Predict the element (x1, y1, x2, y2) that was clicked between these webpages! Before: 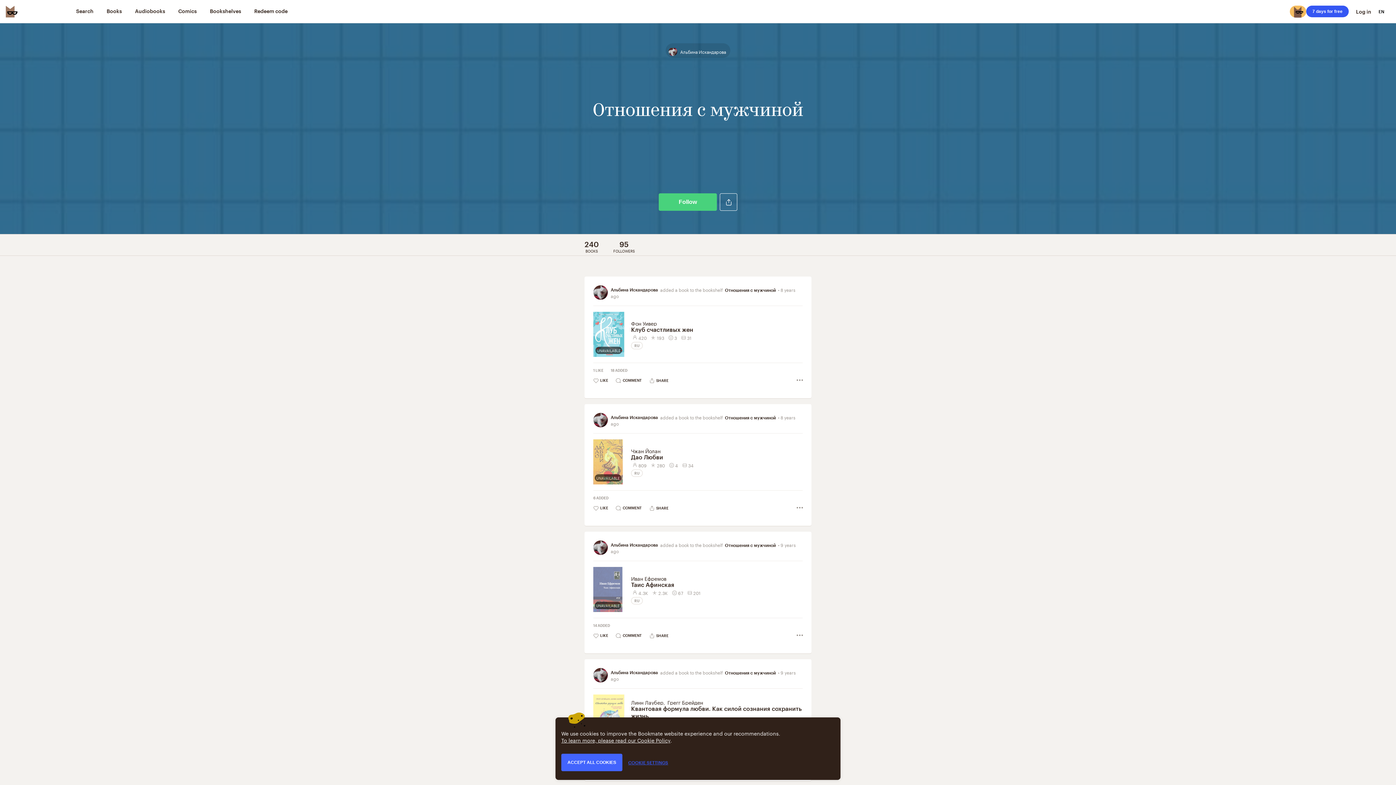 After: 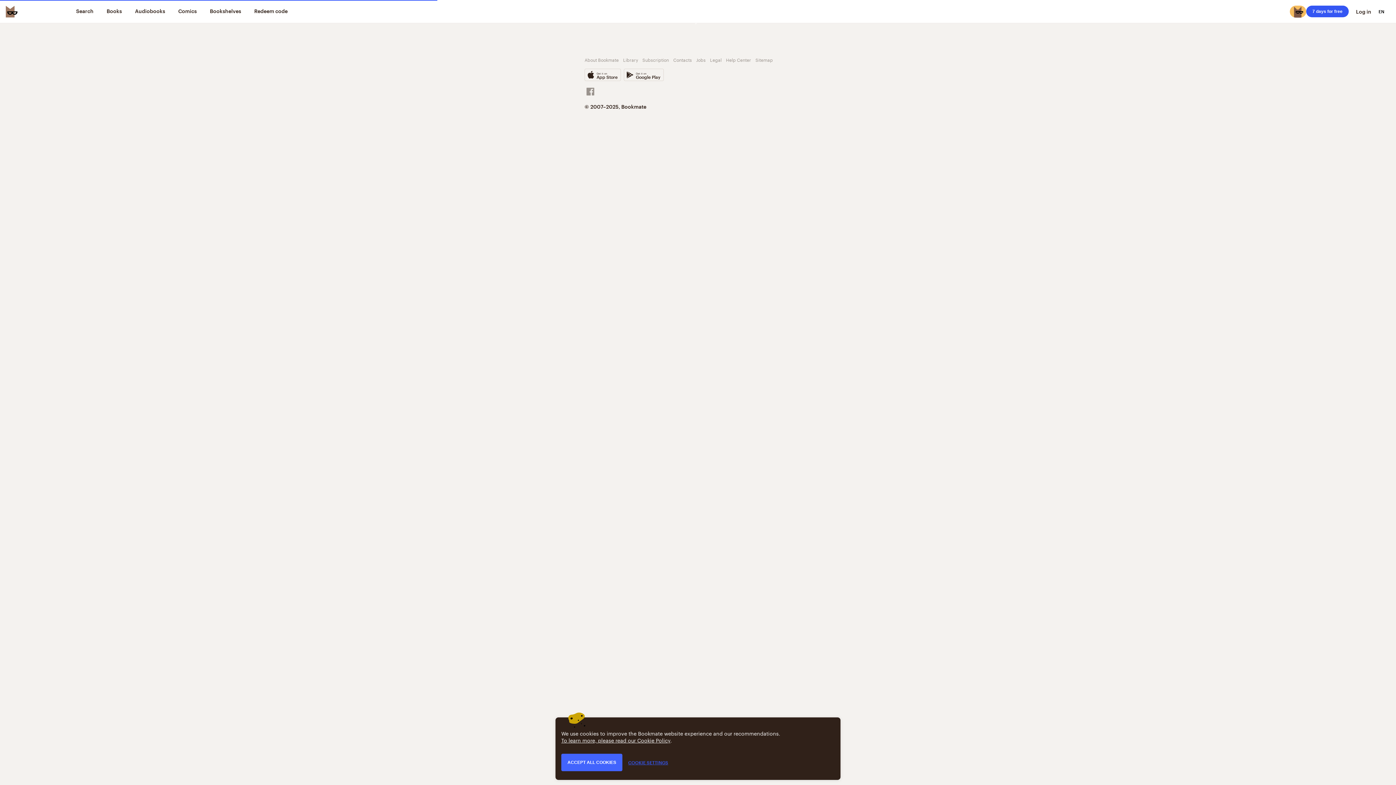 Action: label: Грегг Брейден bbox: (667, 698, 703, 706)